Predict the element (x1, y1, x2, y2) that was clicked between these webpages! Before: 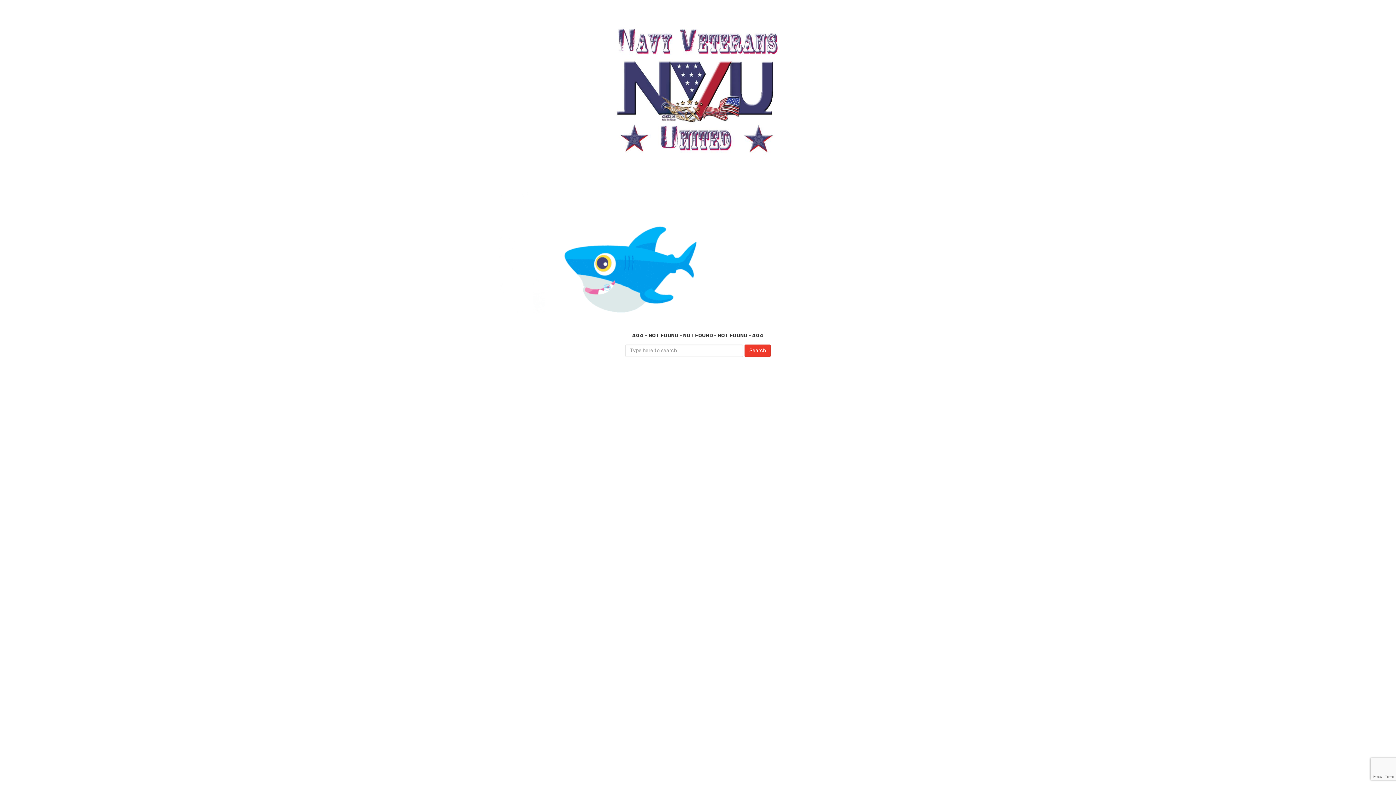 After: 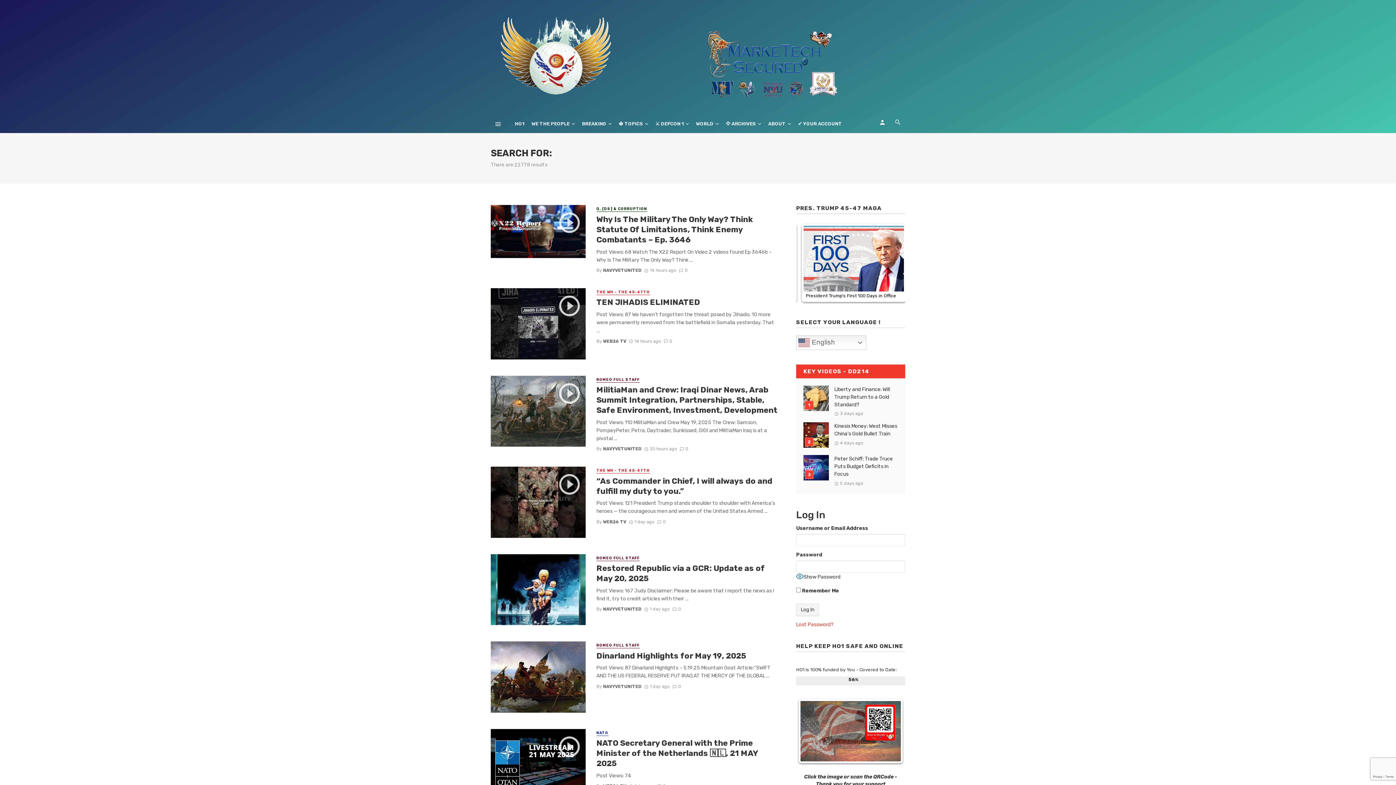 Action: label: Search bbox: (744, 344, 770, 357)